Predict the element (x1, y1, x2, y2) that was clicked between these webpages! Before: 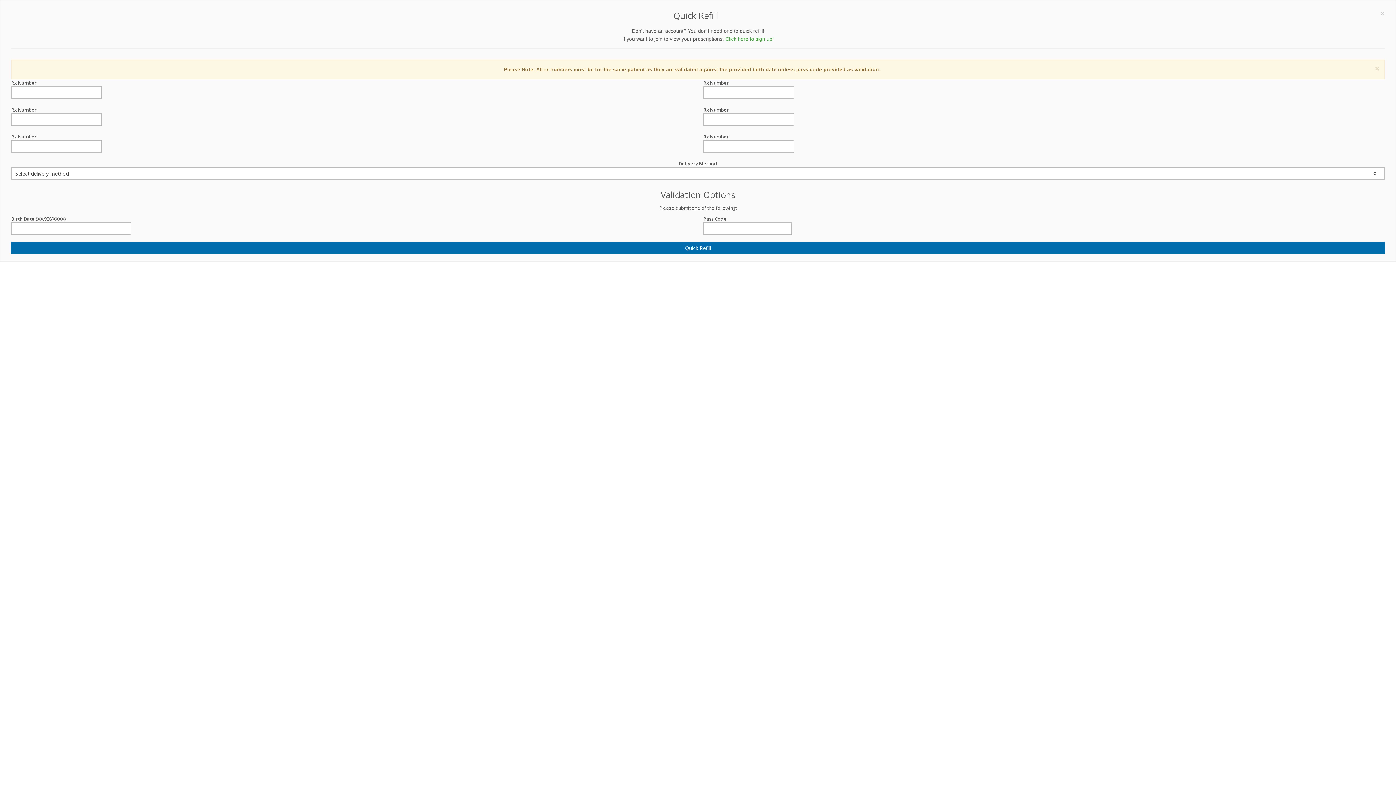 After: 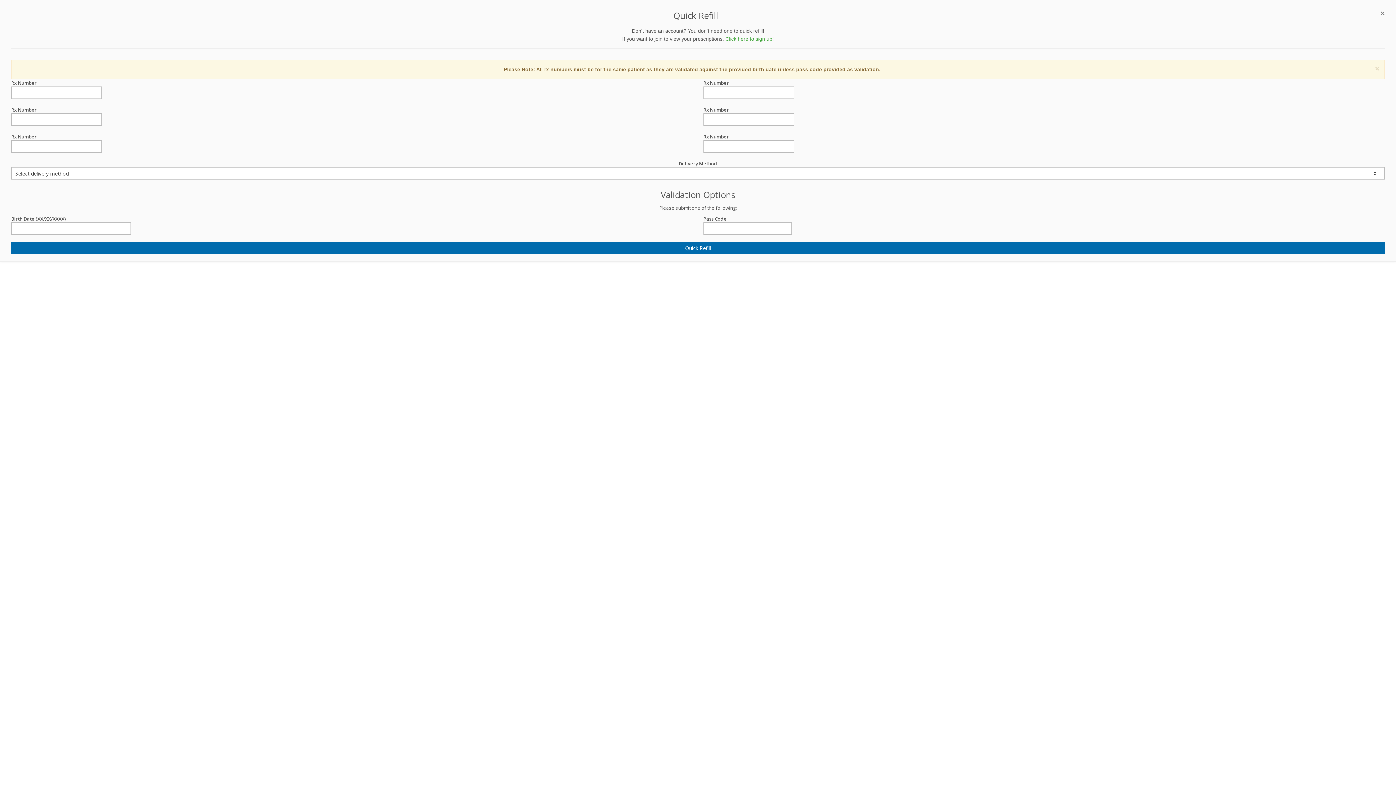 Action: label: × bbox: (1380, 9, 1385, 17)